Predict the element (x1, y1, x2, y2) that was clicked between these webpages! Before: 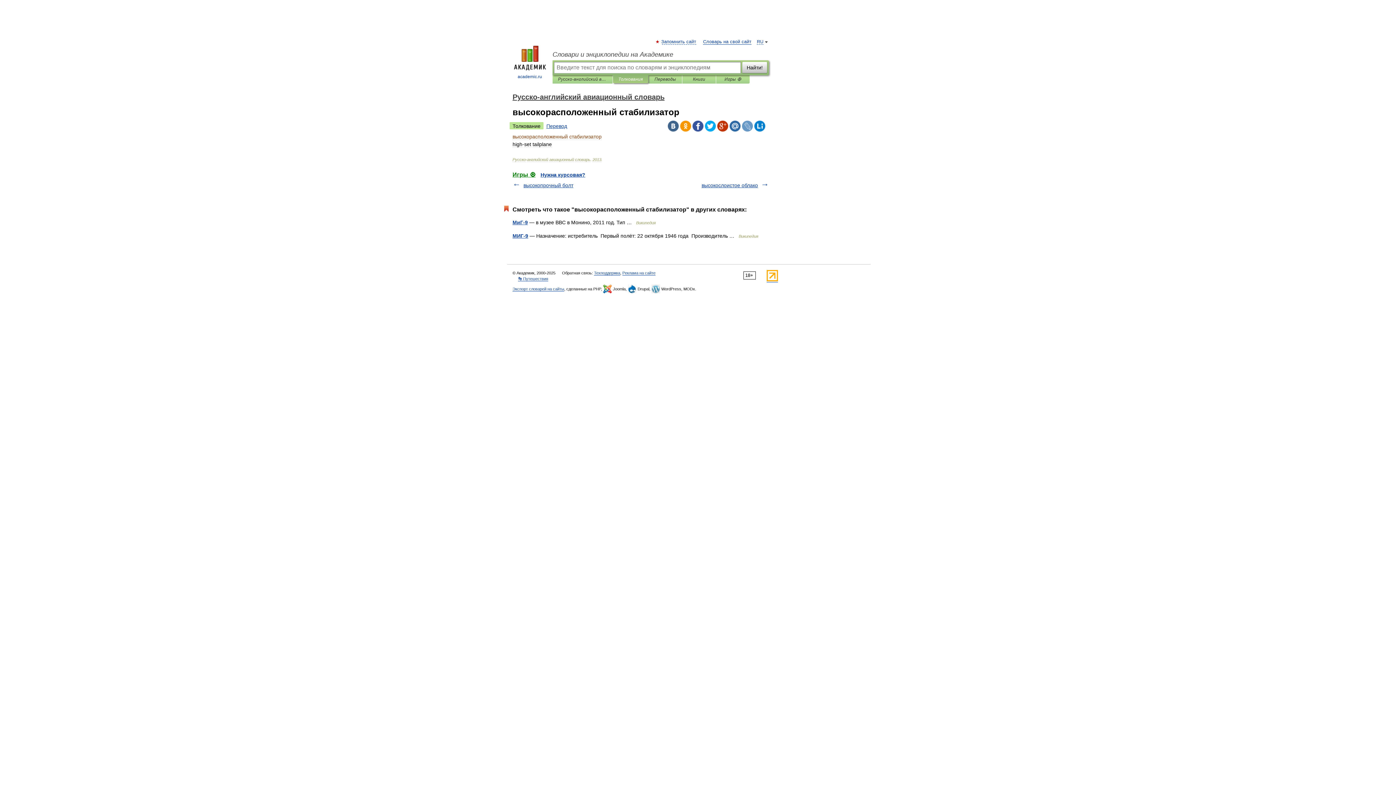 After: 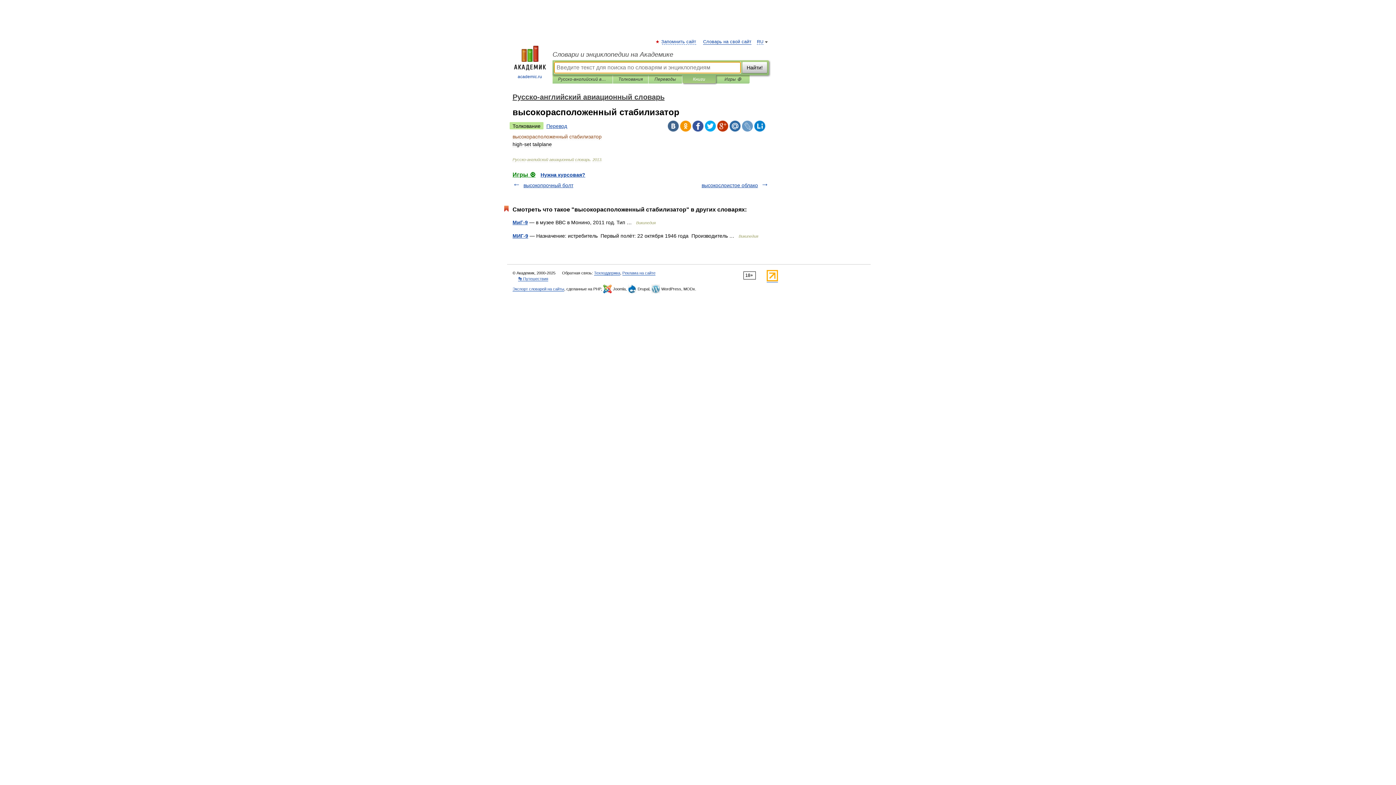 Action: label: Книги bbox: (688, 75, 710, 83)